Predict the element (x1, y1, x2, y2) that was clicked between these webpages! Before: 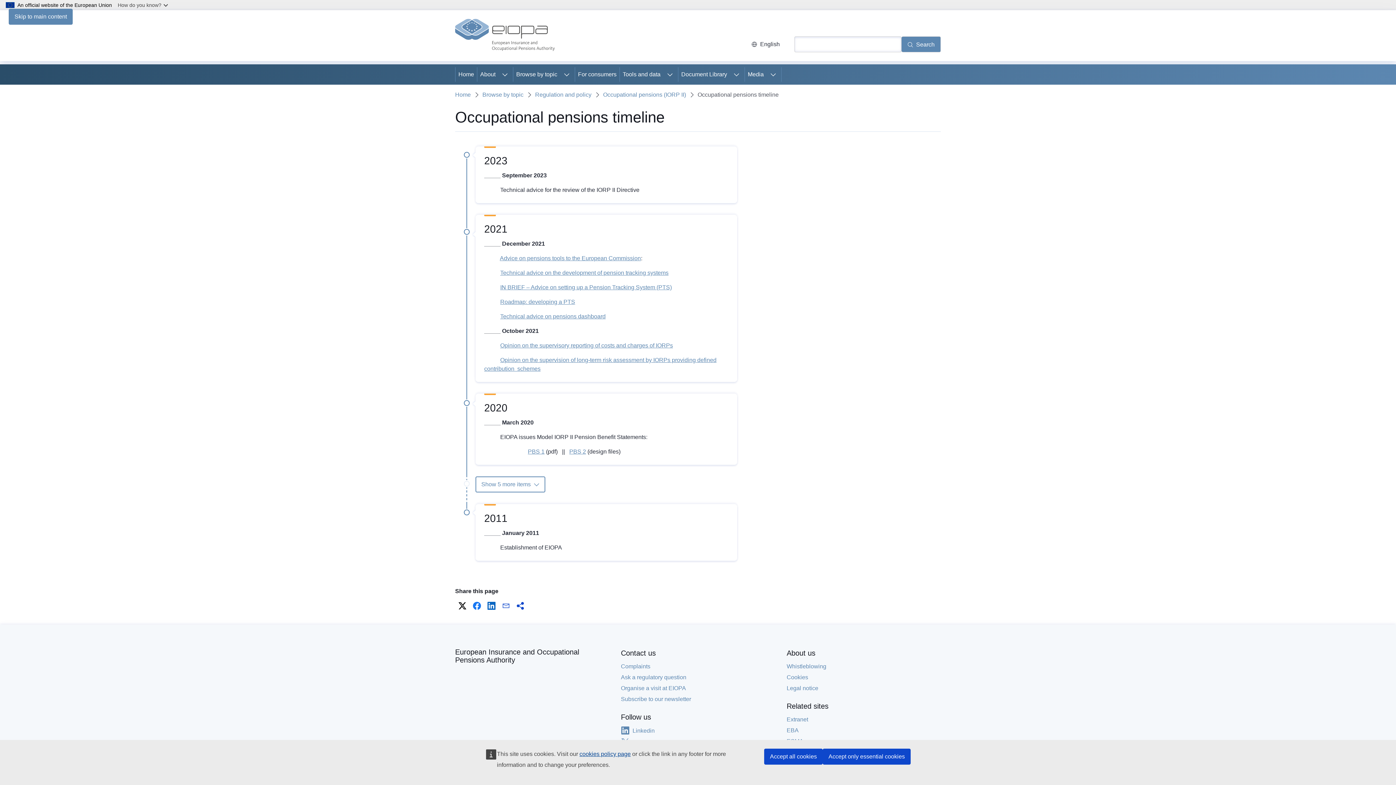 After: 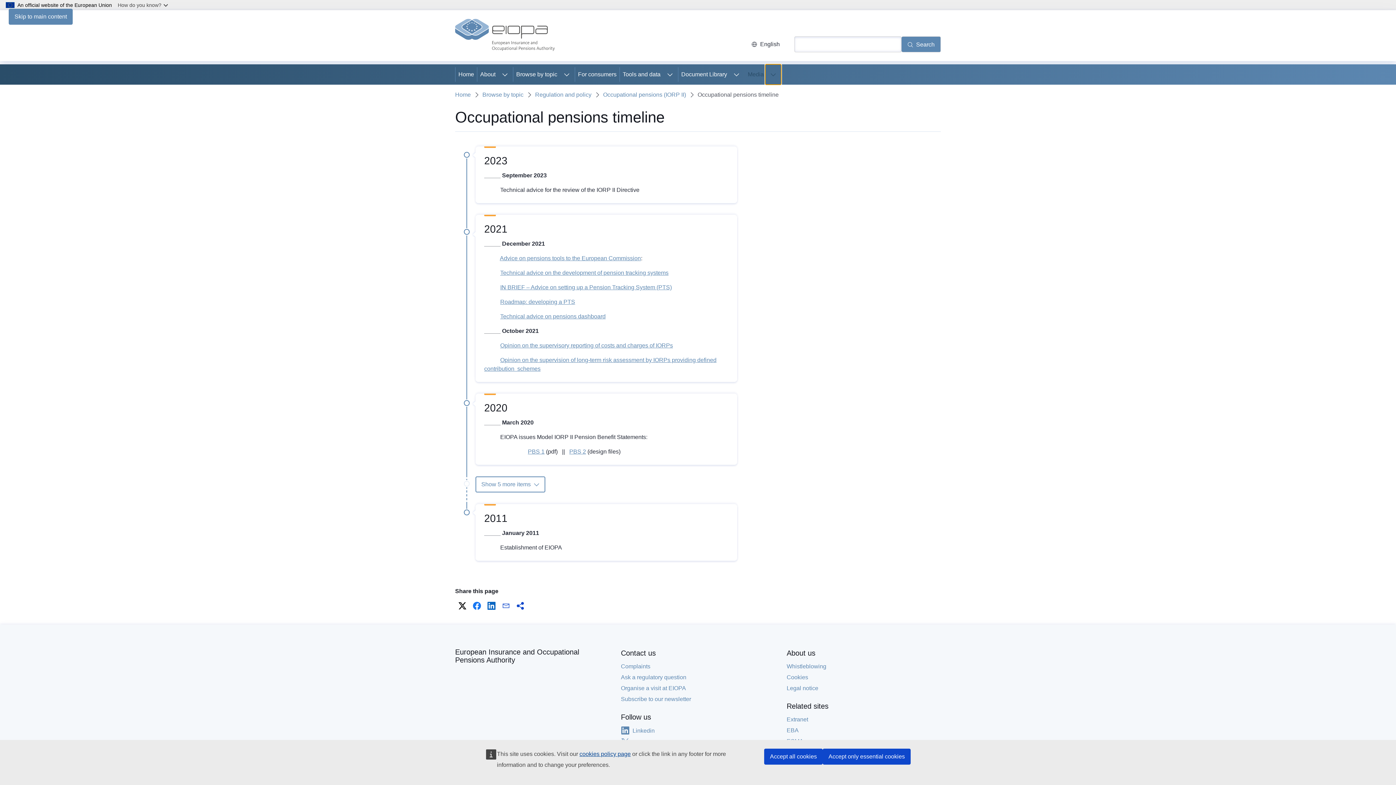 Action: bbox: (765, 64, 781, 84) label: Access item's children